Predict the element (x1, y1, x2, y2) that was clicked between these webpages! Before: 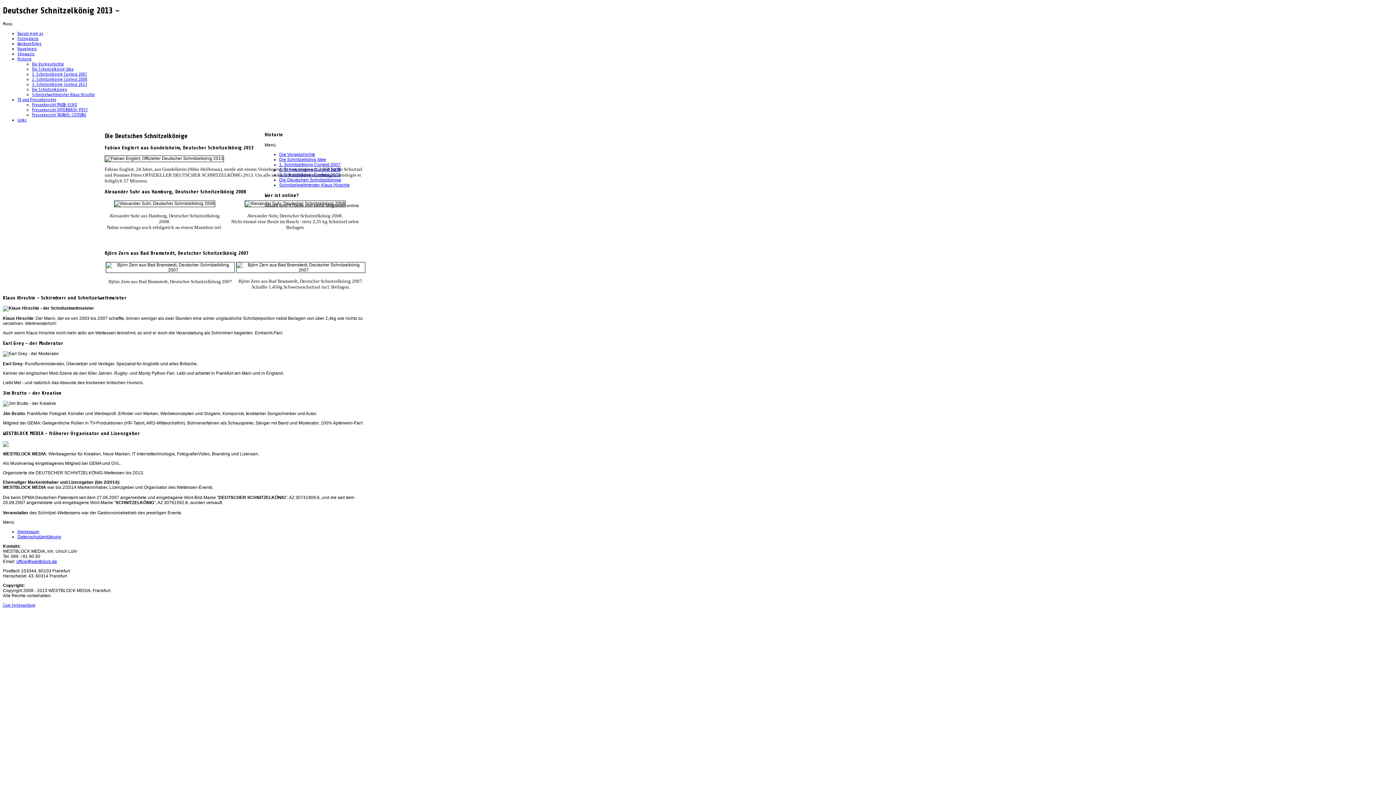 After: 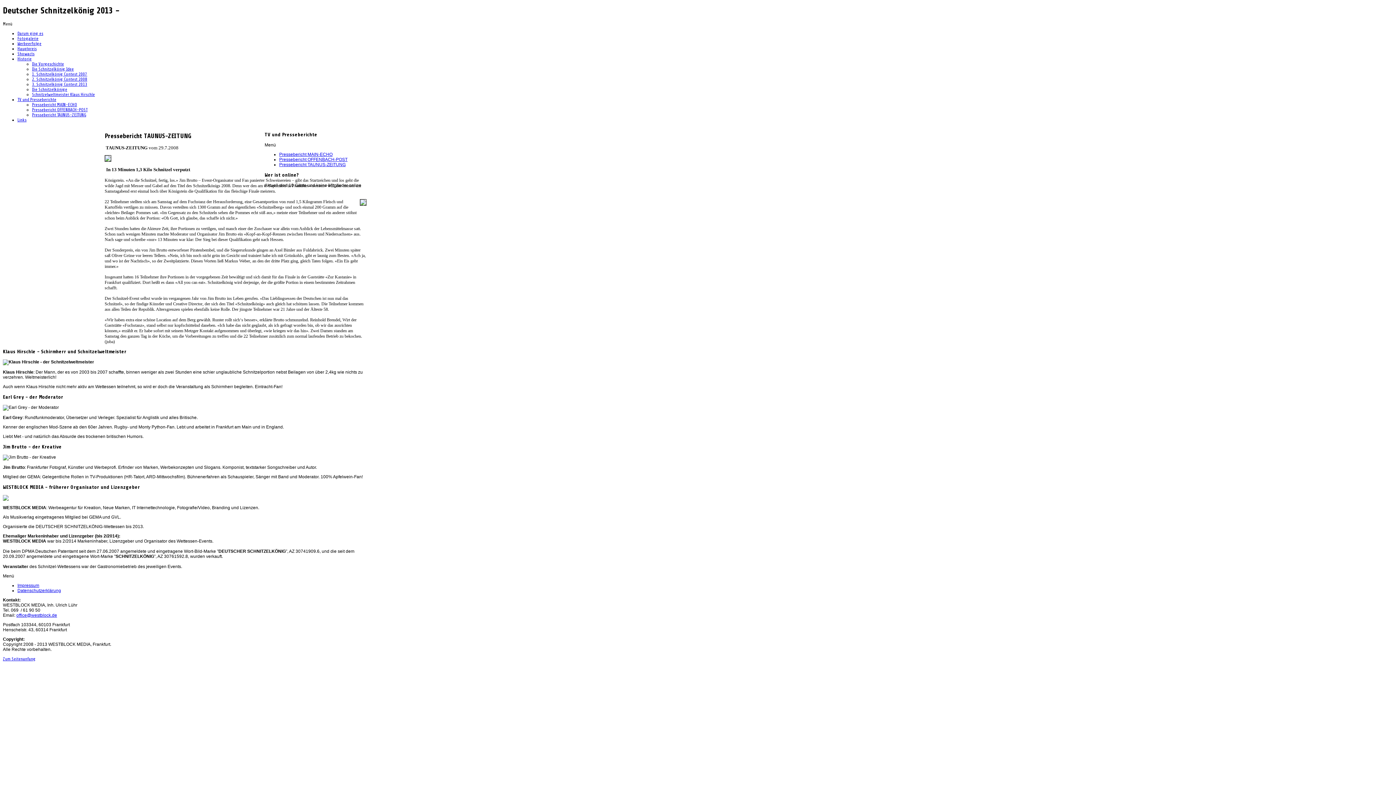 Action: bbox: (32, 112, 86, 117) label: Pressebericht TAUNUS-ZEITUNG